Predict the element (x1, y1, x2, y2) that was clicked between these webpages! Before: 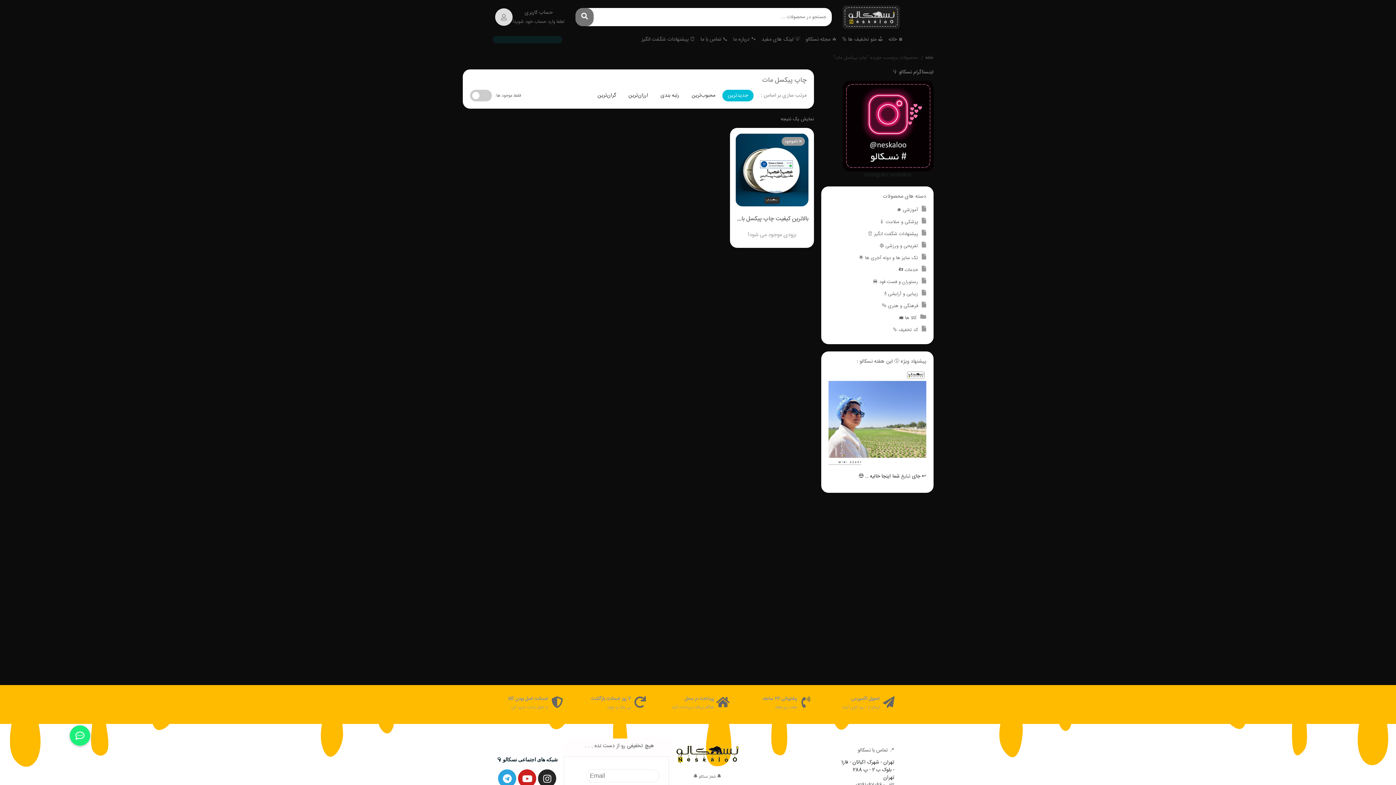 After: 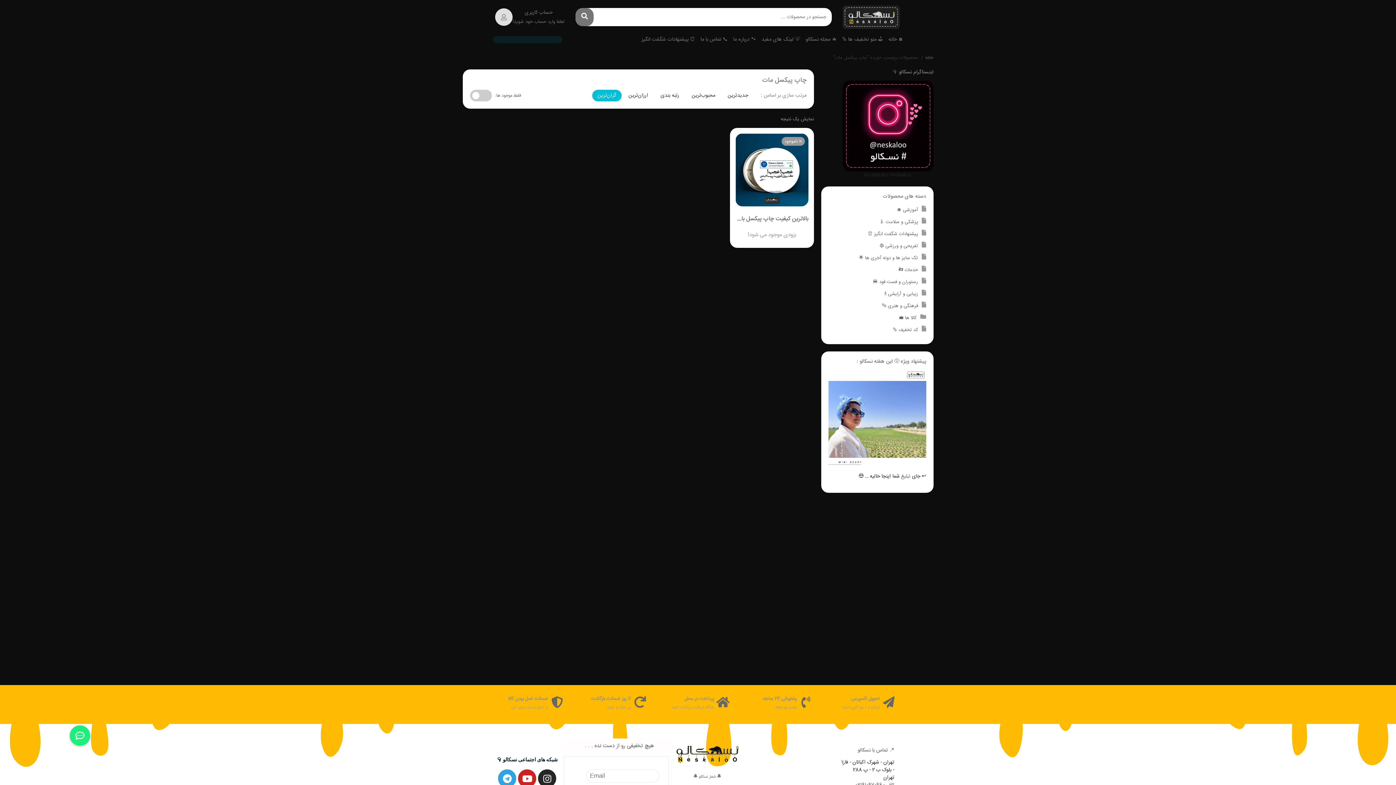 Action: bbox: (592, 89, 621, 101) label: گران‌ترین